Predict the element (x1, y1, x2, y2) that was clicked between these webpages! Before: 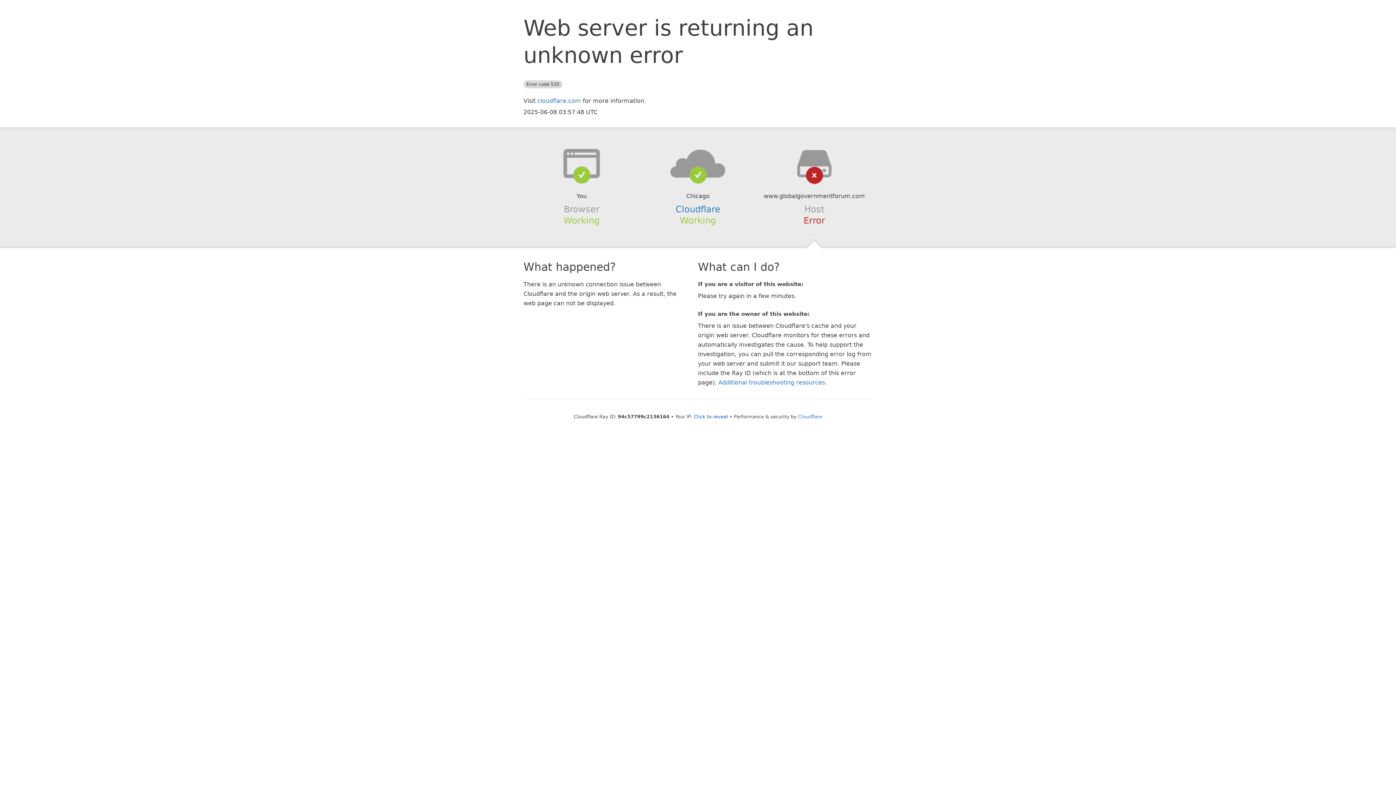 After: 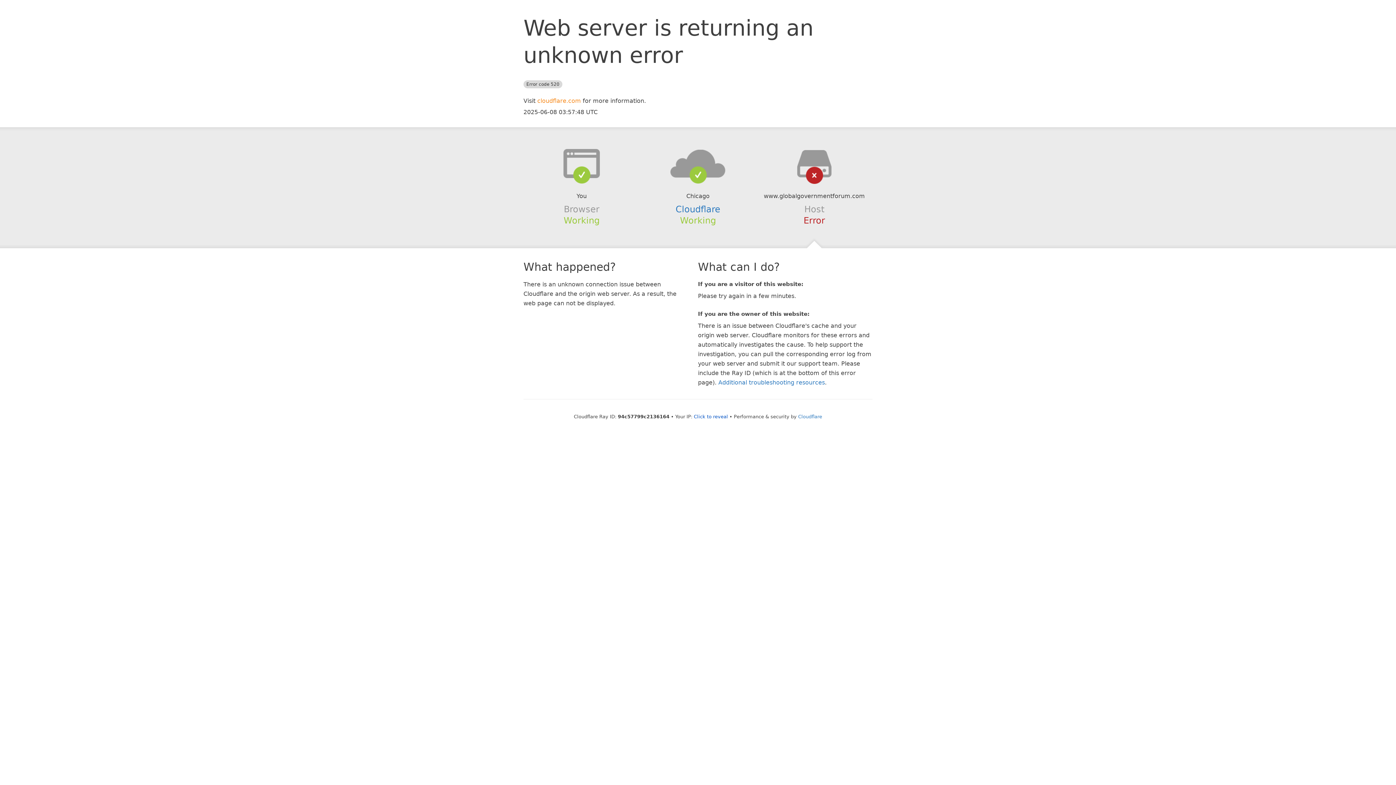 Action: label: cloudflare.com bbox: (537, 97, 581, 104)